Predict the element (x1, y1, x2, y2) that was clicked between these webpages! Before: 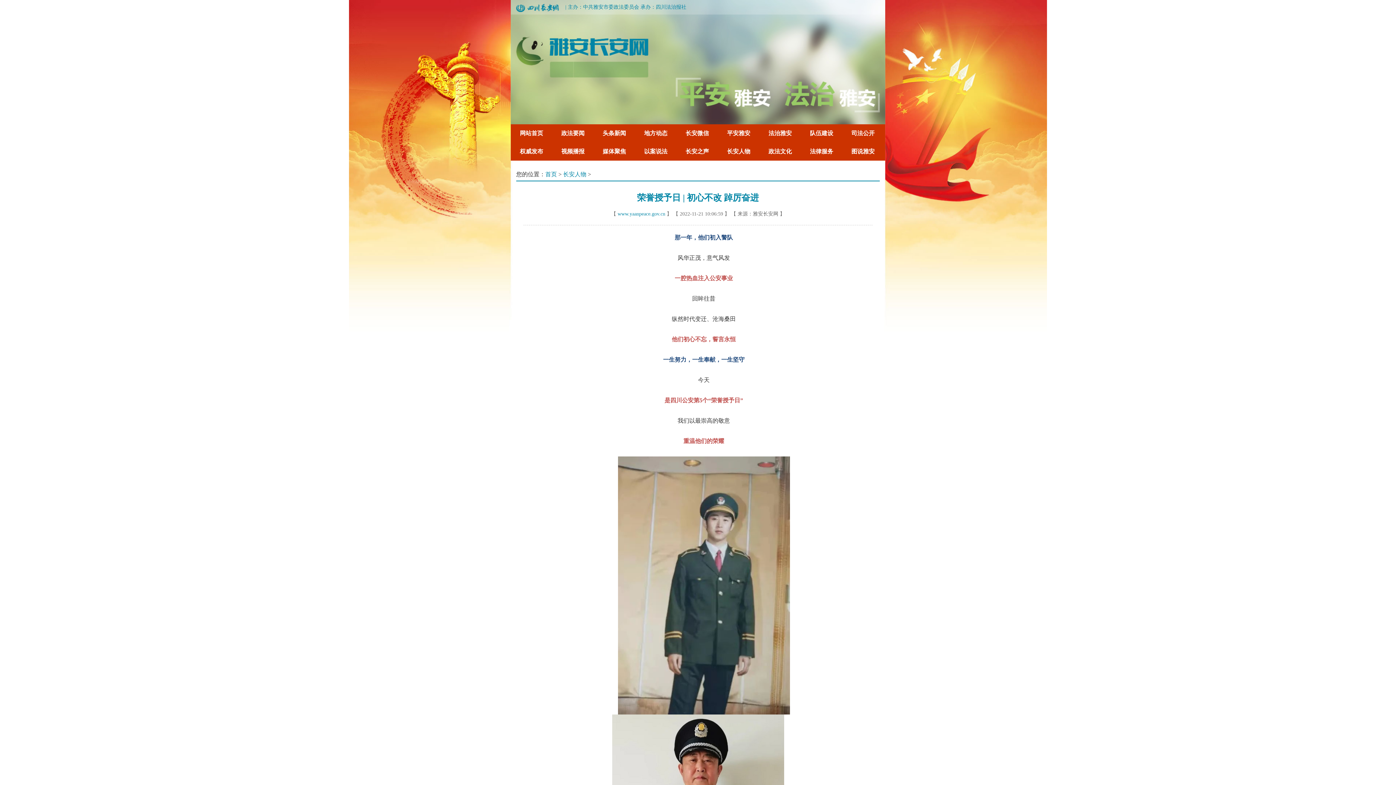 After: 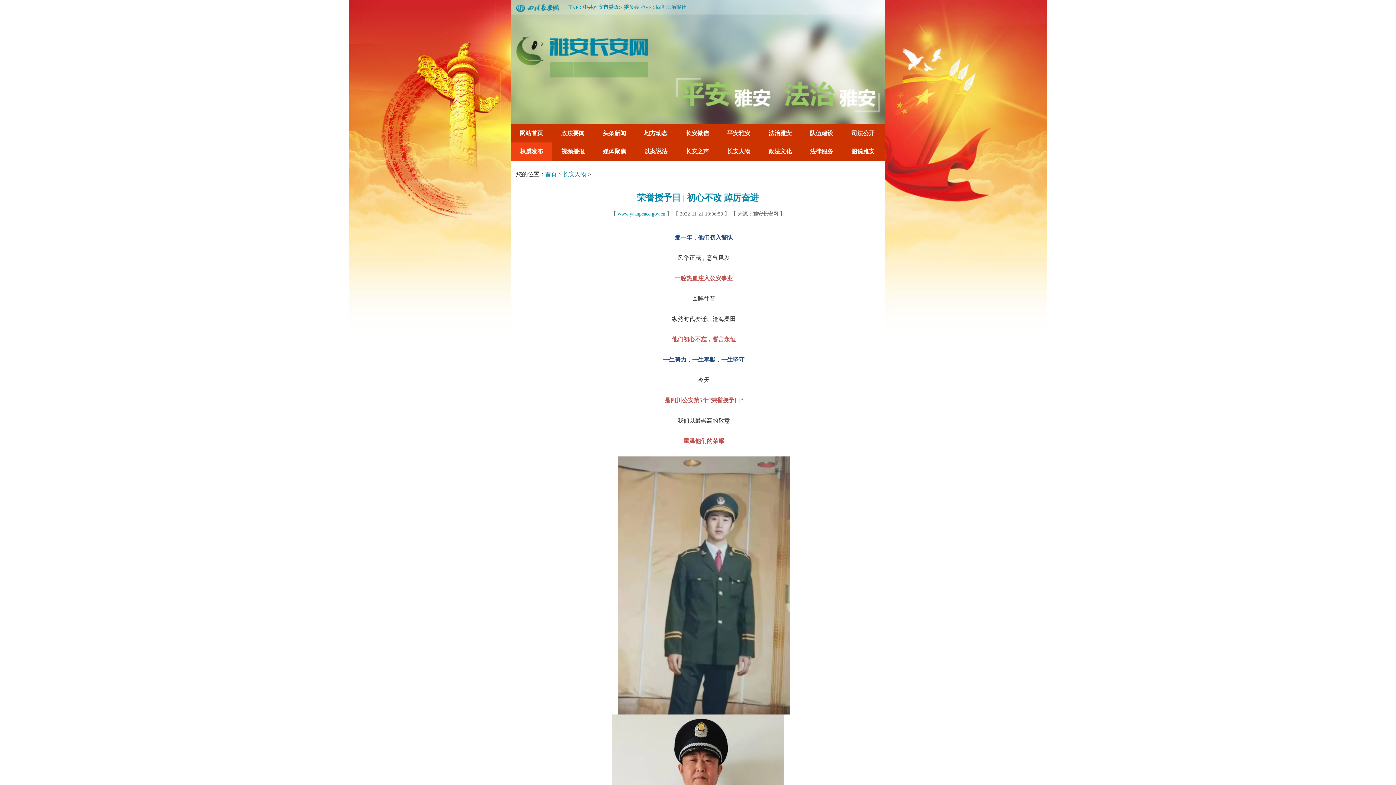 Action: label: 权威发布 bbox: (510, 142, 552, 160)